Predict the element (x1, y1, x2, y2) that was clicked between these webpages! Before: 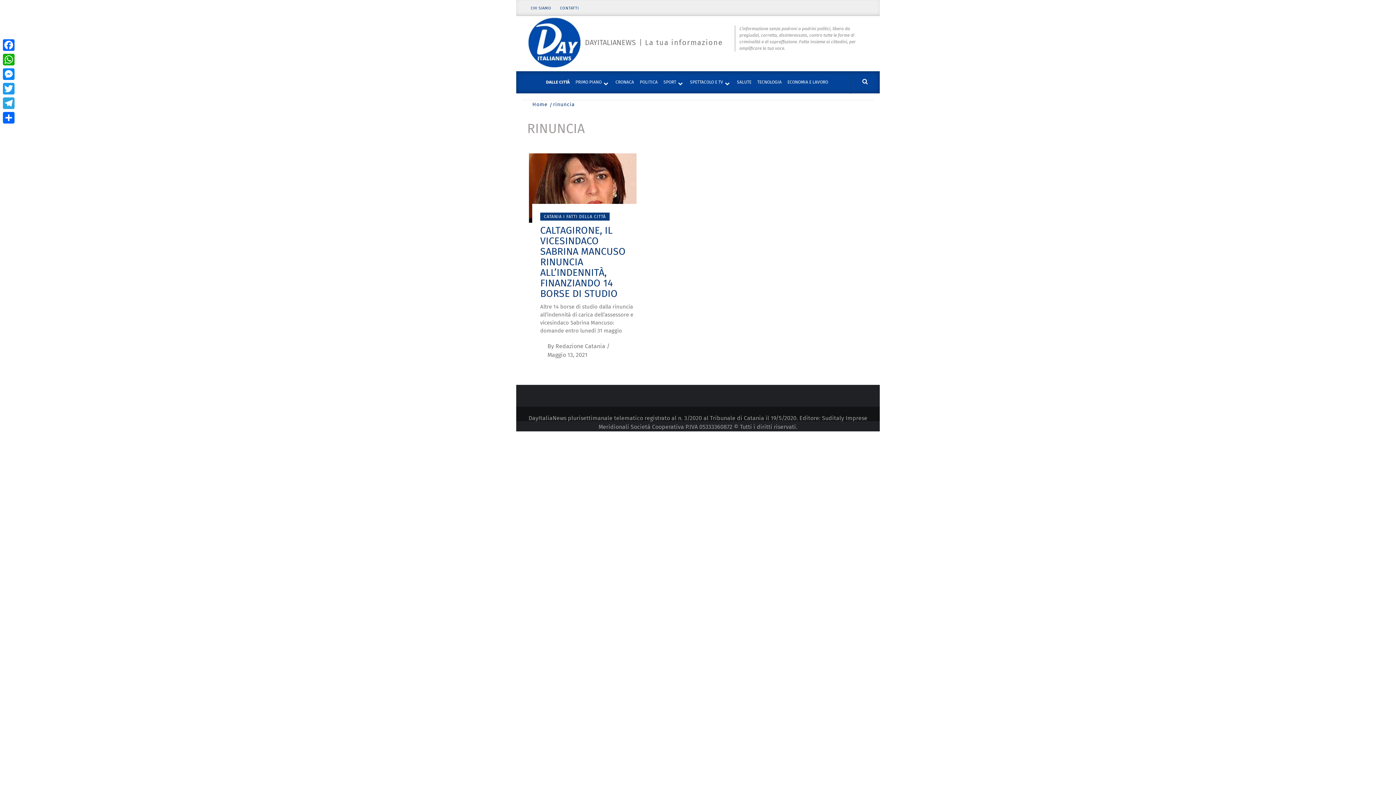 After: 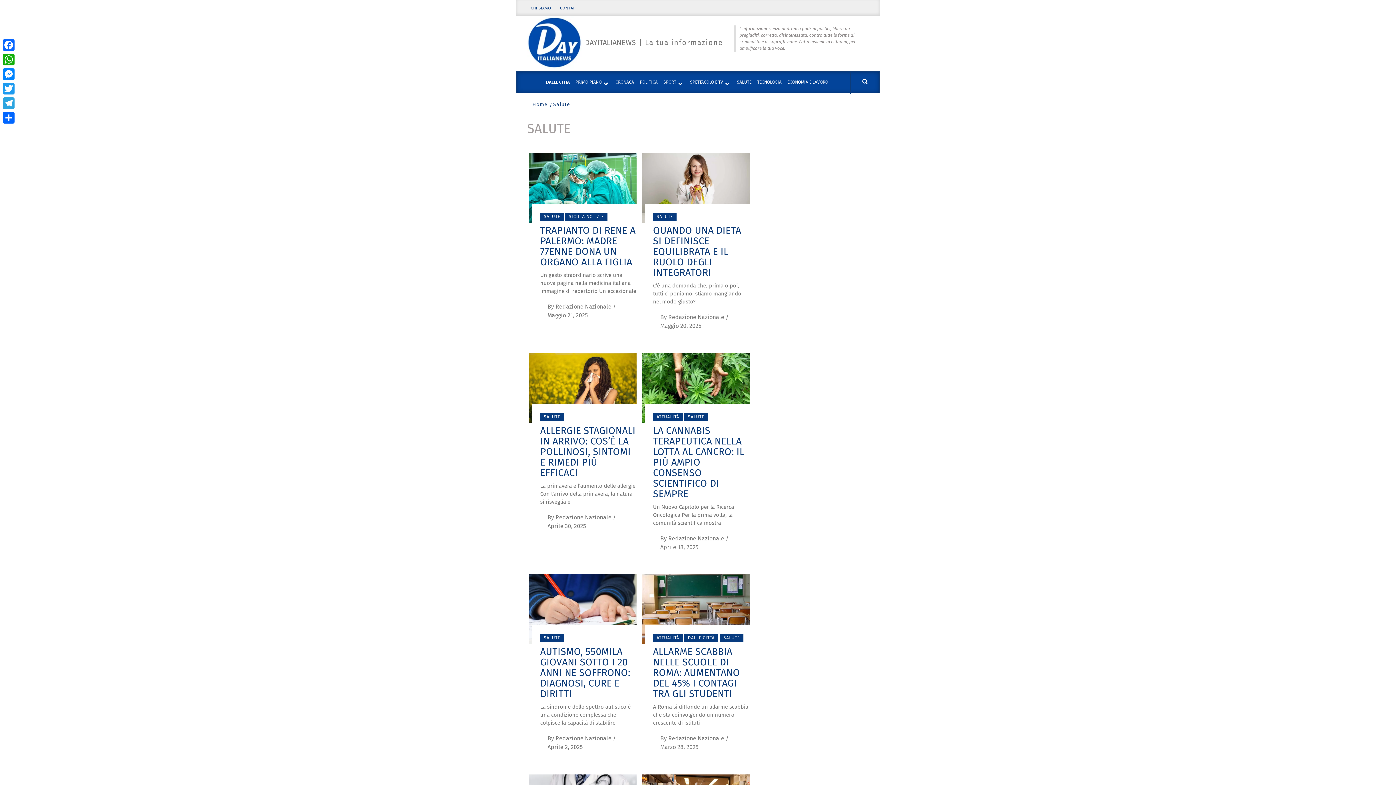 Action: label: SALUTE bbox: (734, 71, 754, 93)